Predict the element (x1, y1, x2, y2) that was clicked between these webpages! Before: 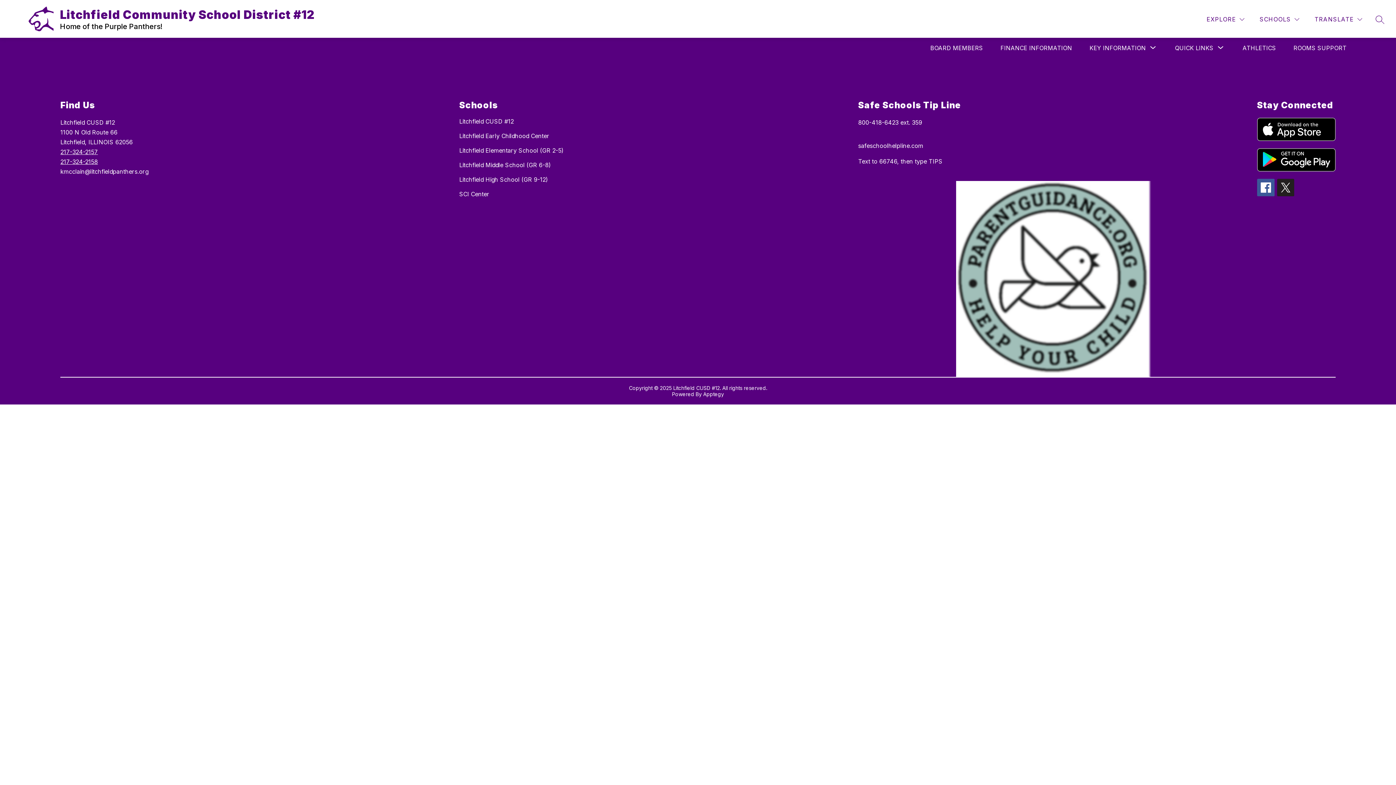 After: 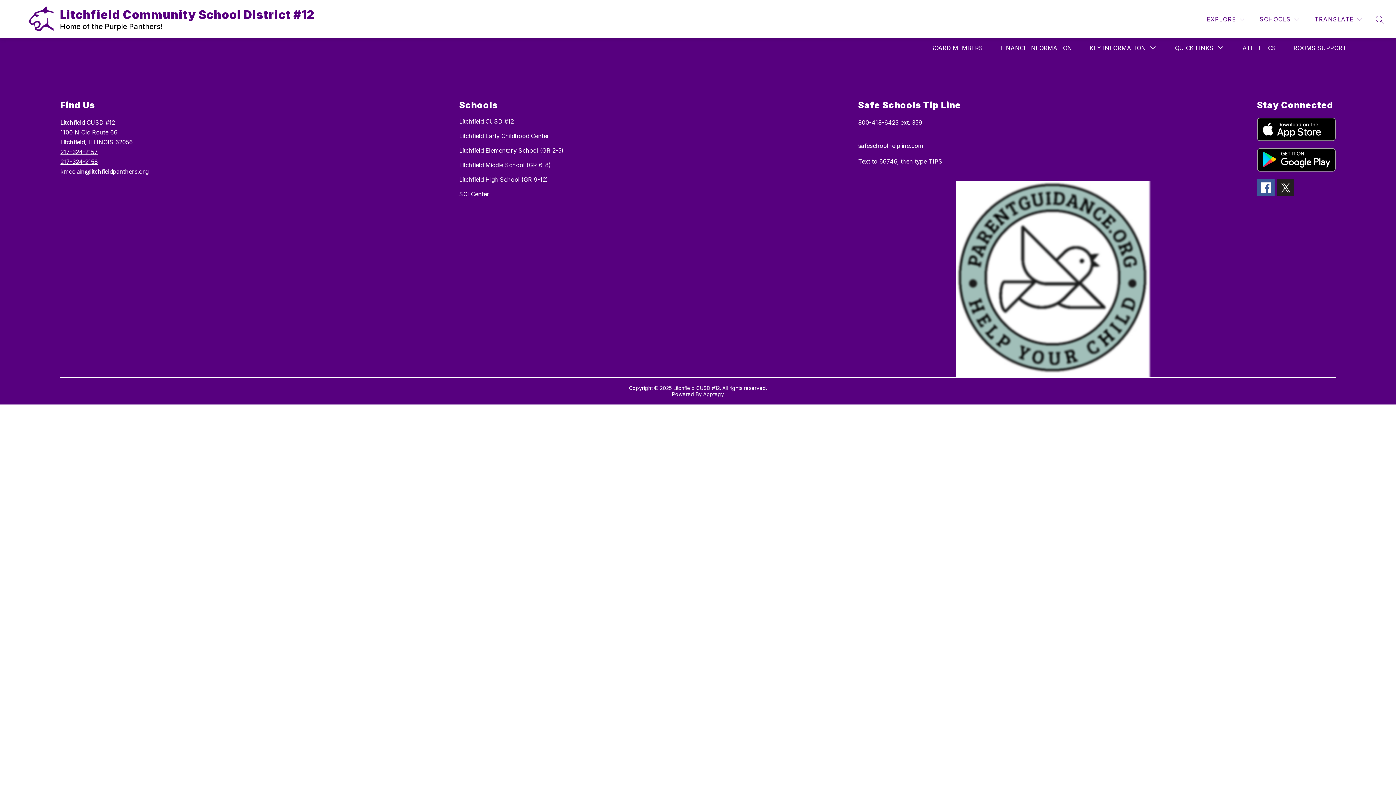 Action: label: safeschoolhelpline.com bbox: (858, 142, 923, 149)